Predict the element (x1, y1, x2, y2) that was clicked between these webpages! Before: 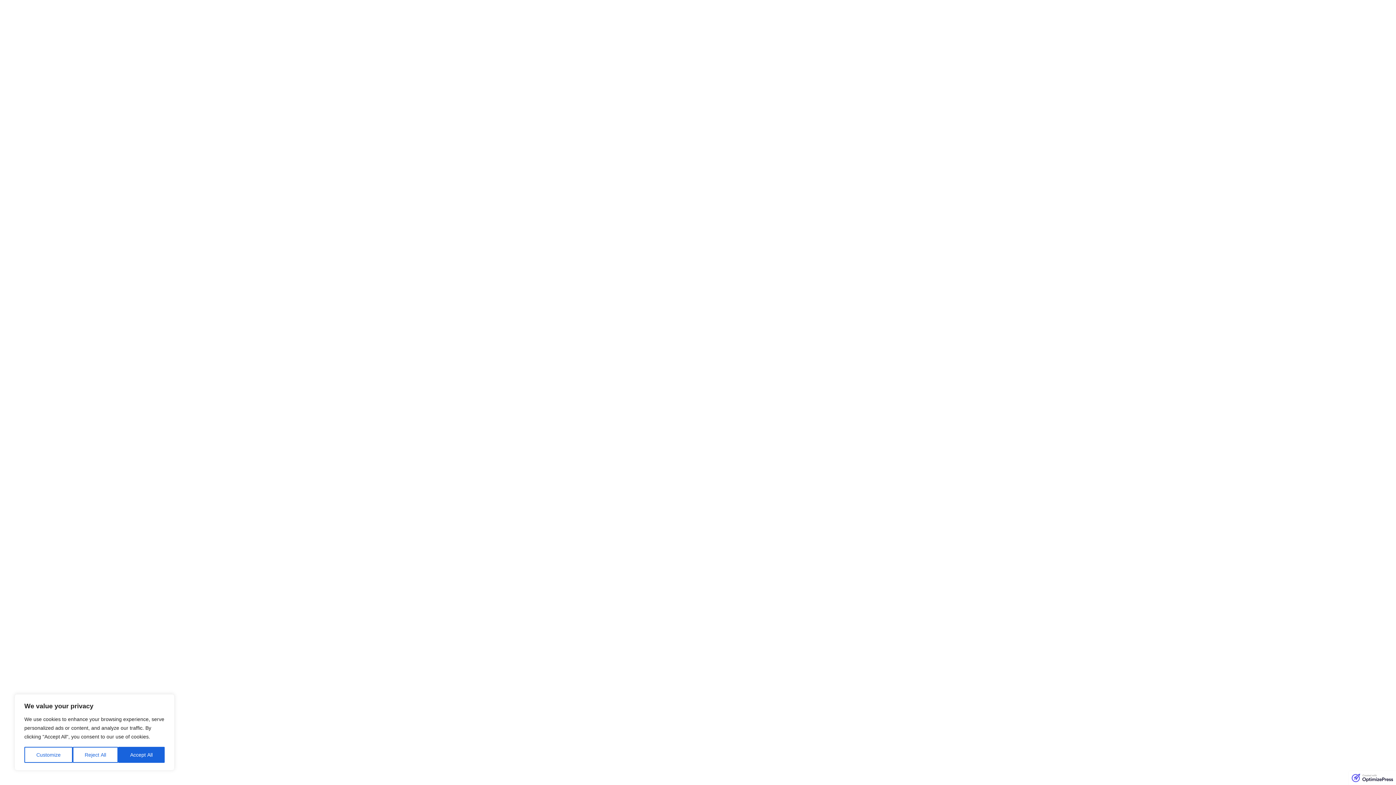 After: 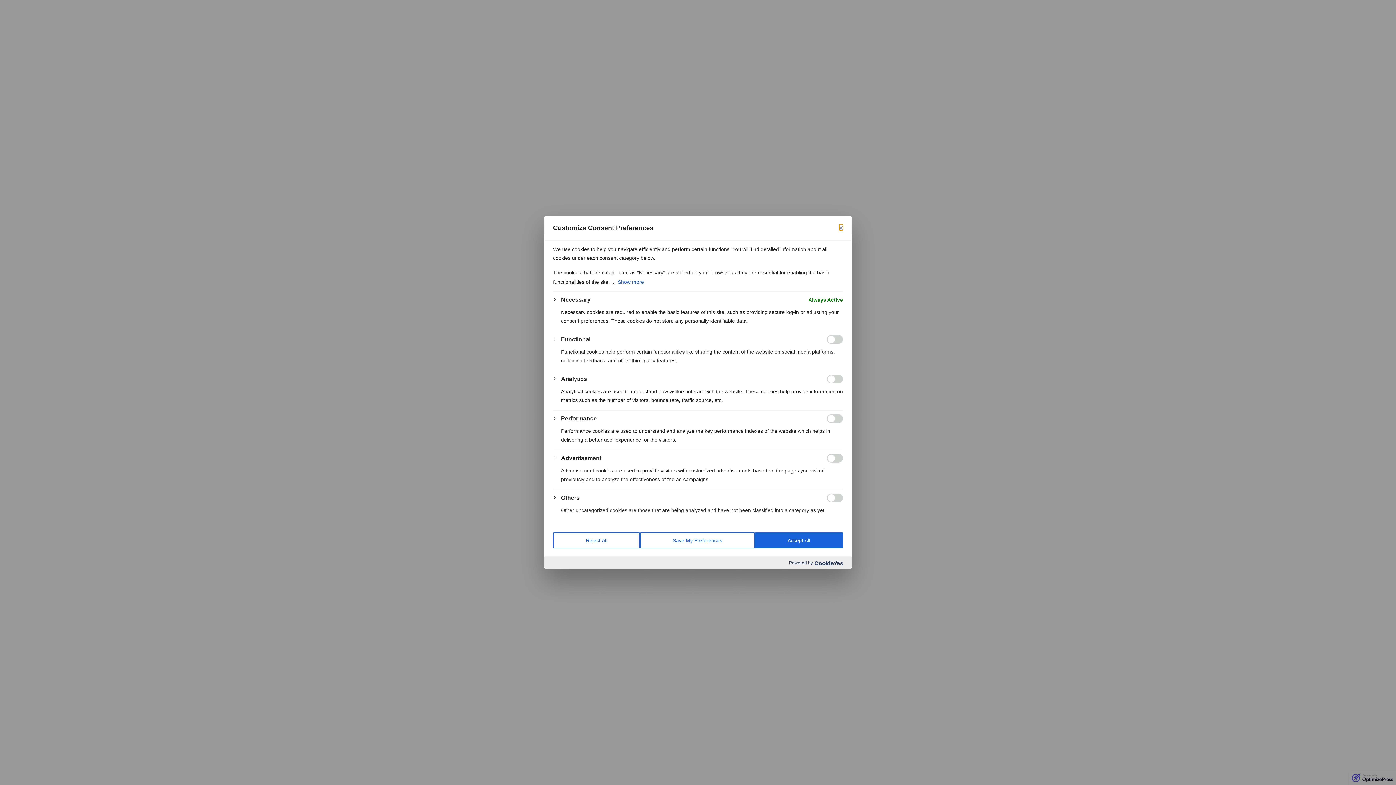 Action: label: Customize bbox: (24, 747, 72, 763)